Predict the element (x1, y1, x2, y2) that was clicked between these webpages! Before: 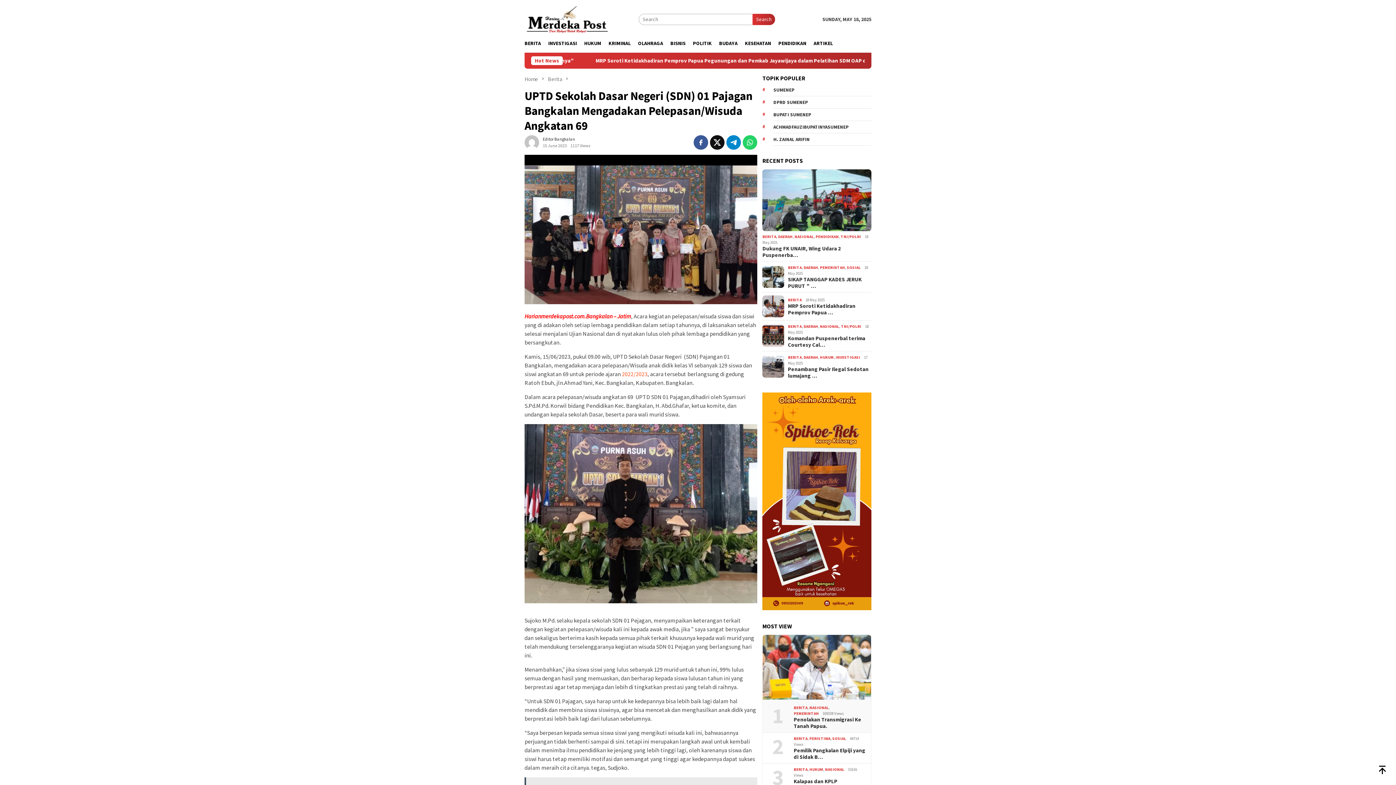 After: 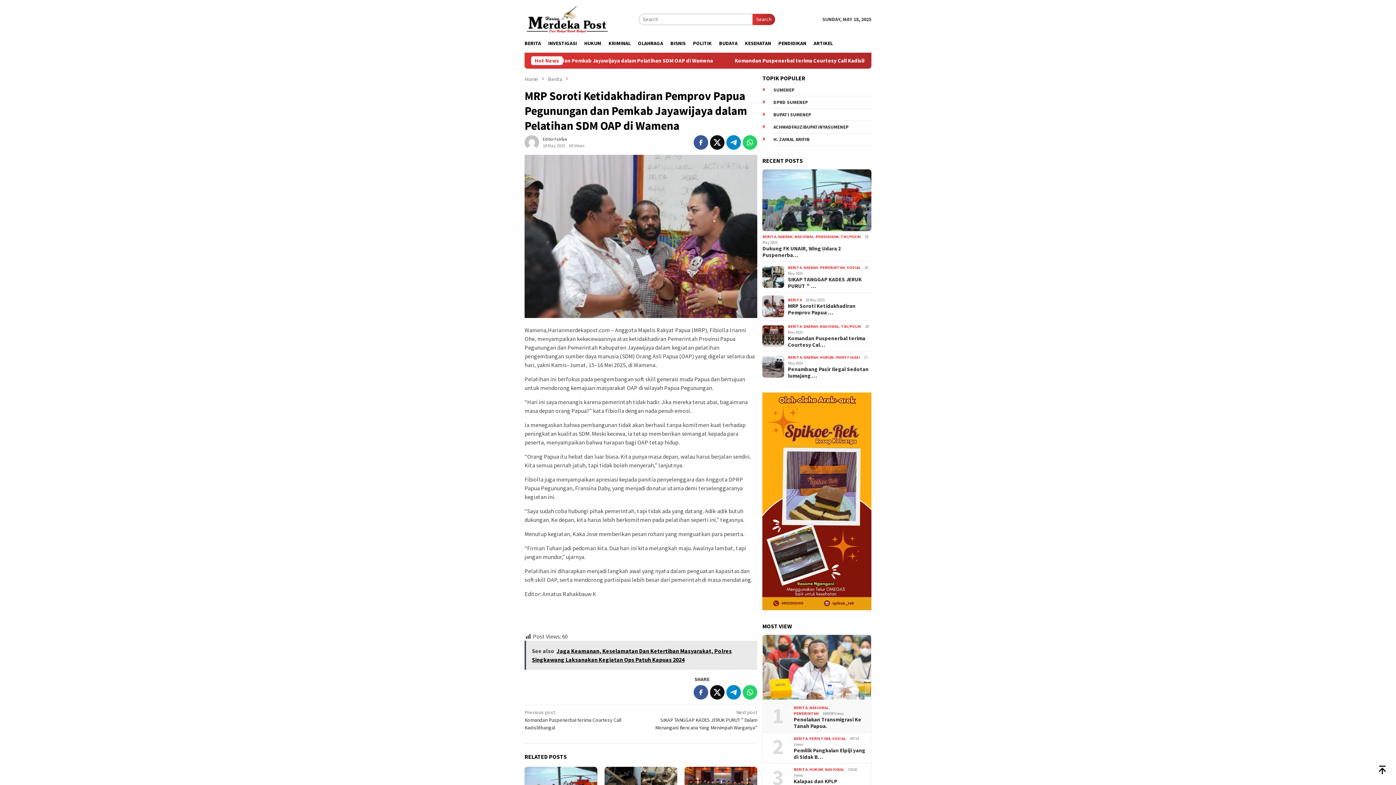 Action: bbox: (788, 302, 871, 315) label: MRP Soroti Ketidakhadiran Pemprov Papua …